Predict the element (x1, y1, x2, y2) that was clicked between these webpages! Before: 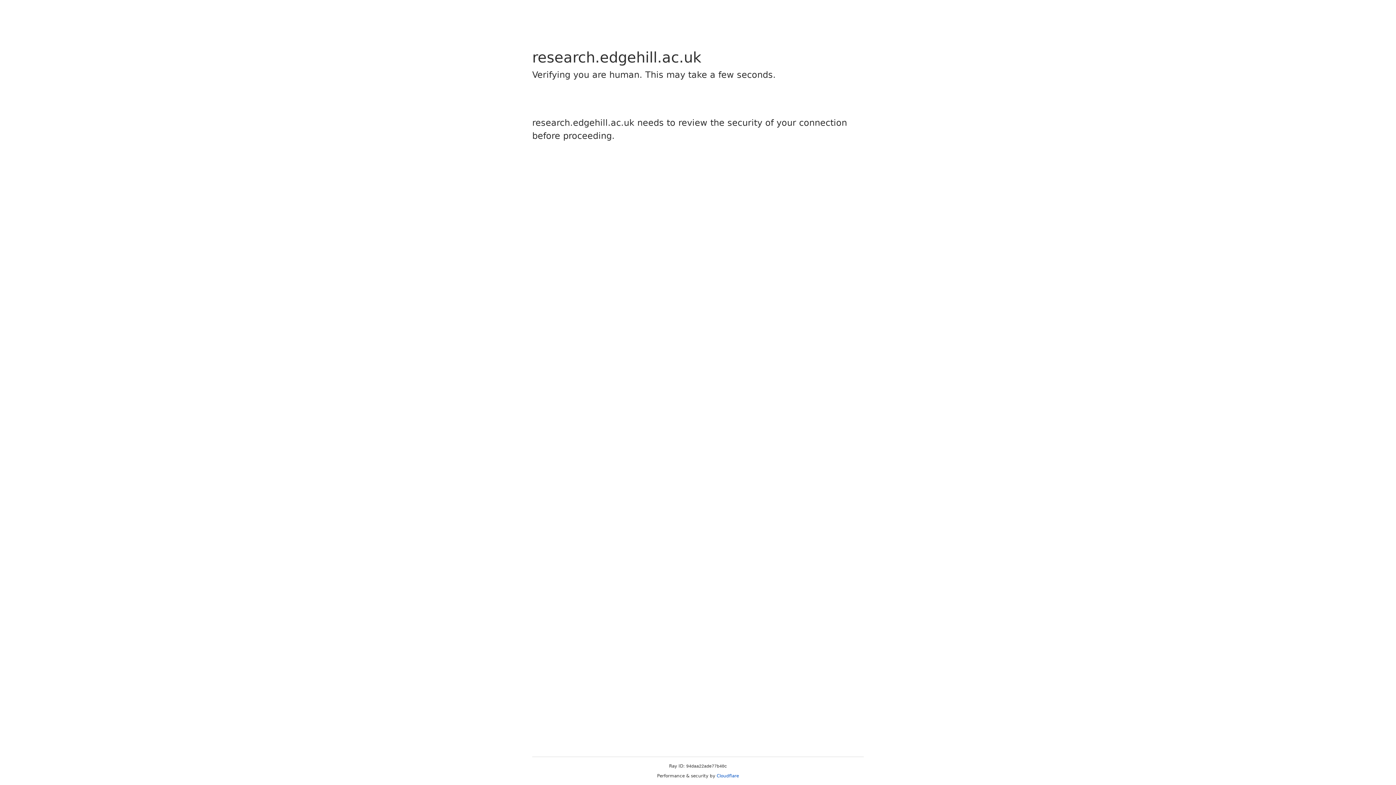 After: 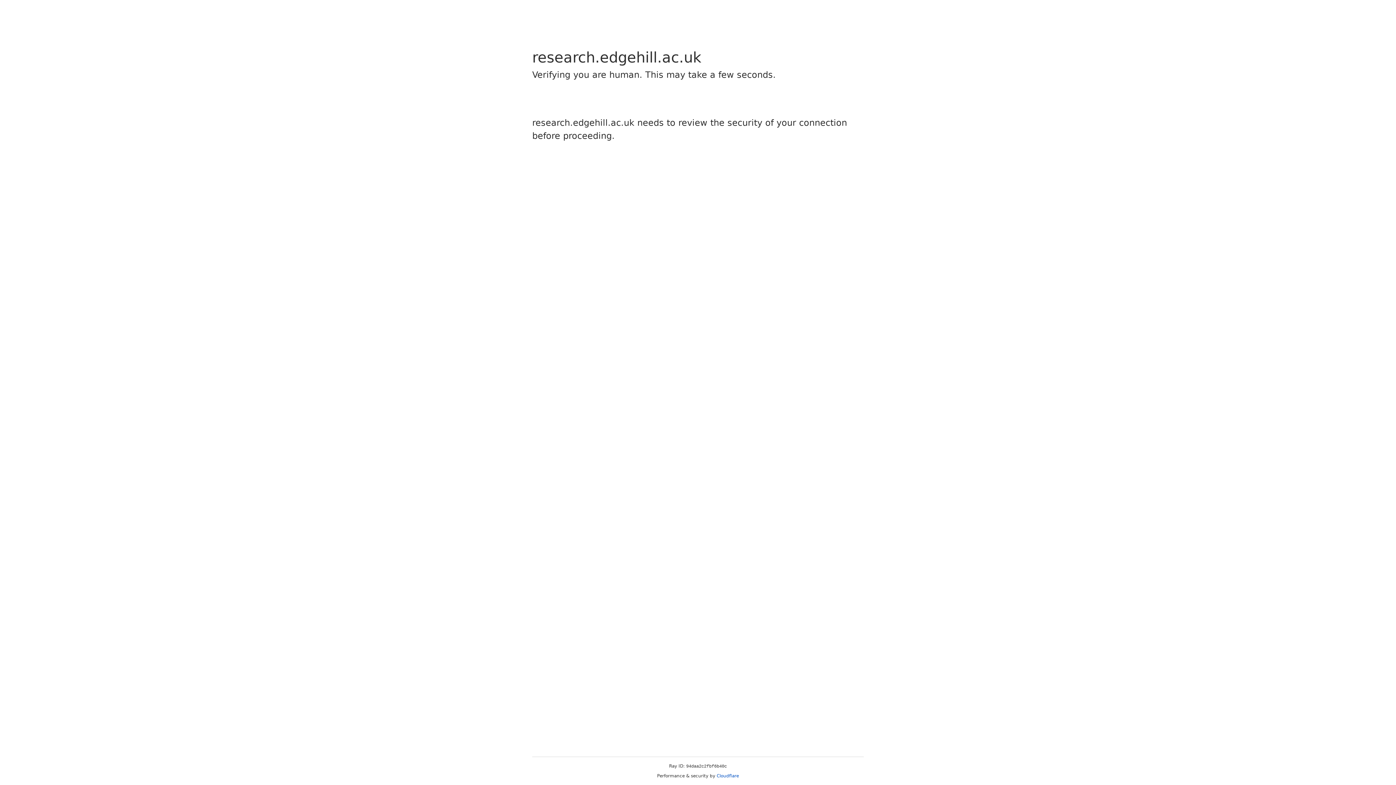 Action: label: Cloudflare bbox: (716, 773, 739, 778)